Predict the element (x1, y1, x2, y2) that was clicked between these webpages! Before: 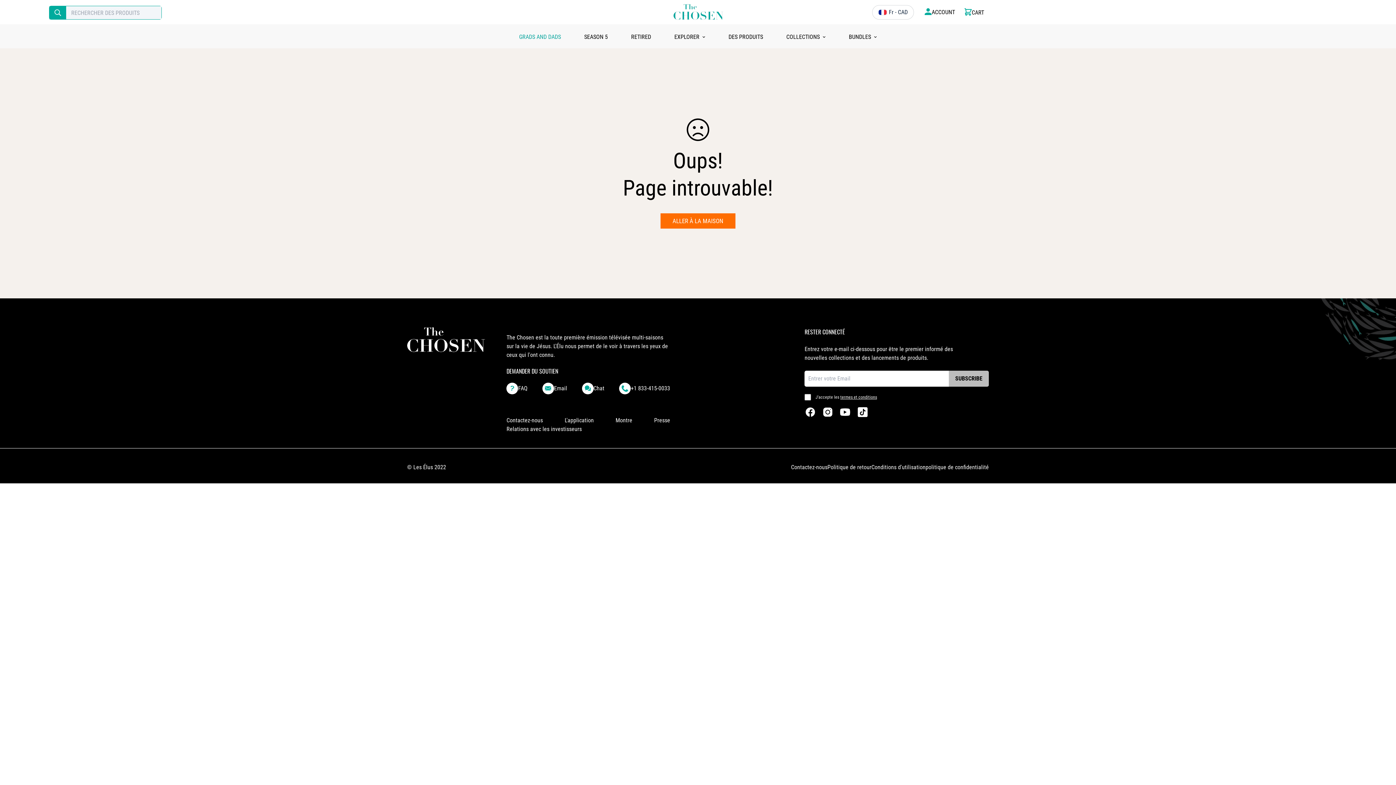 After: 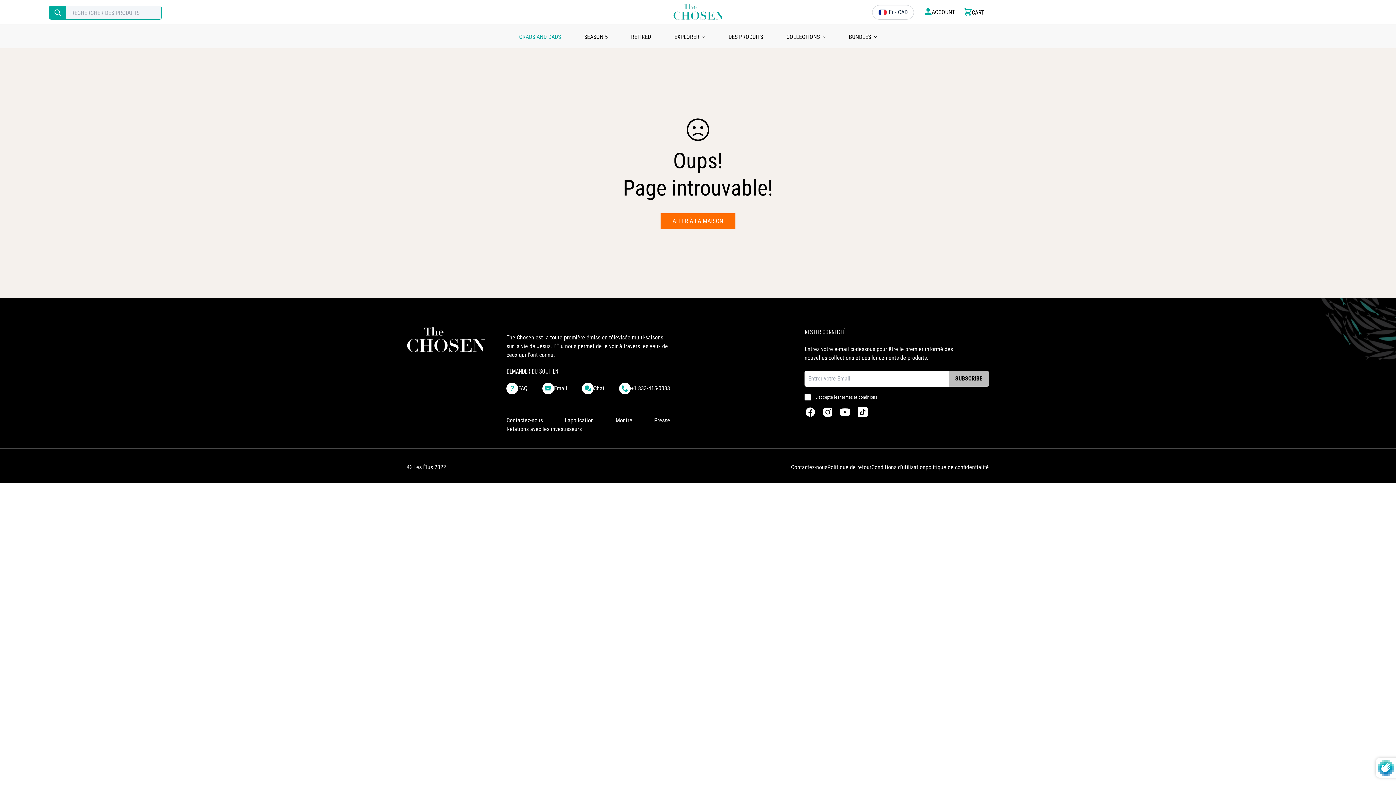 Action: label: SUBSCRIBE bbox: (949, 370, 989, 386)